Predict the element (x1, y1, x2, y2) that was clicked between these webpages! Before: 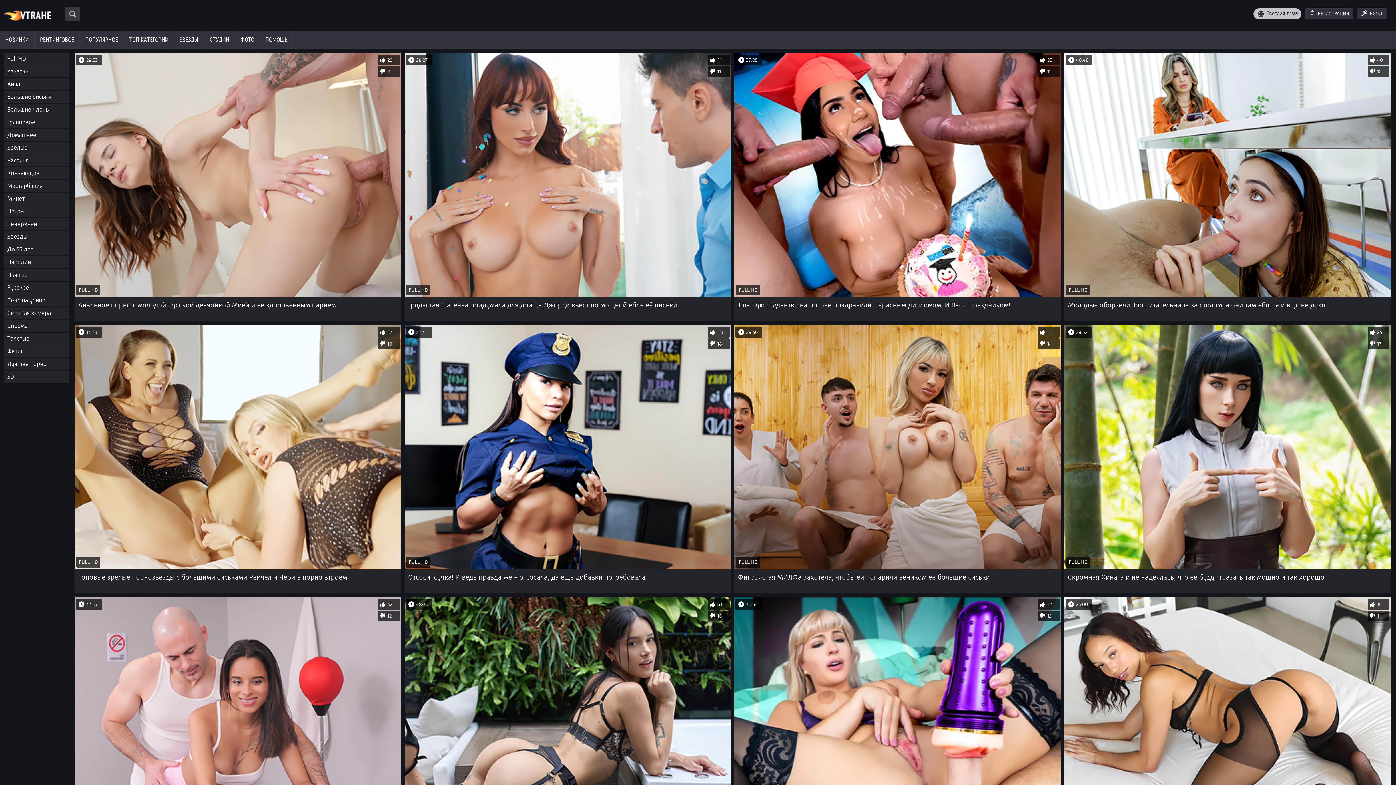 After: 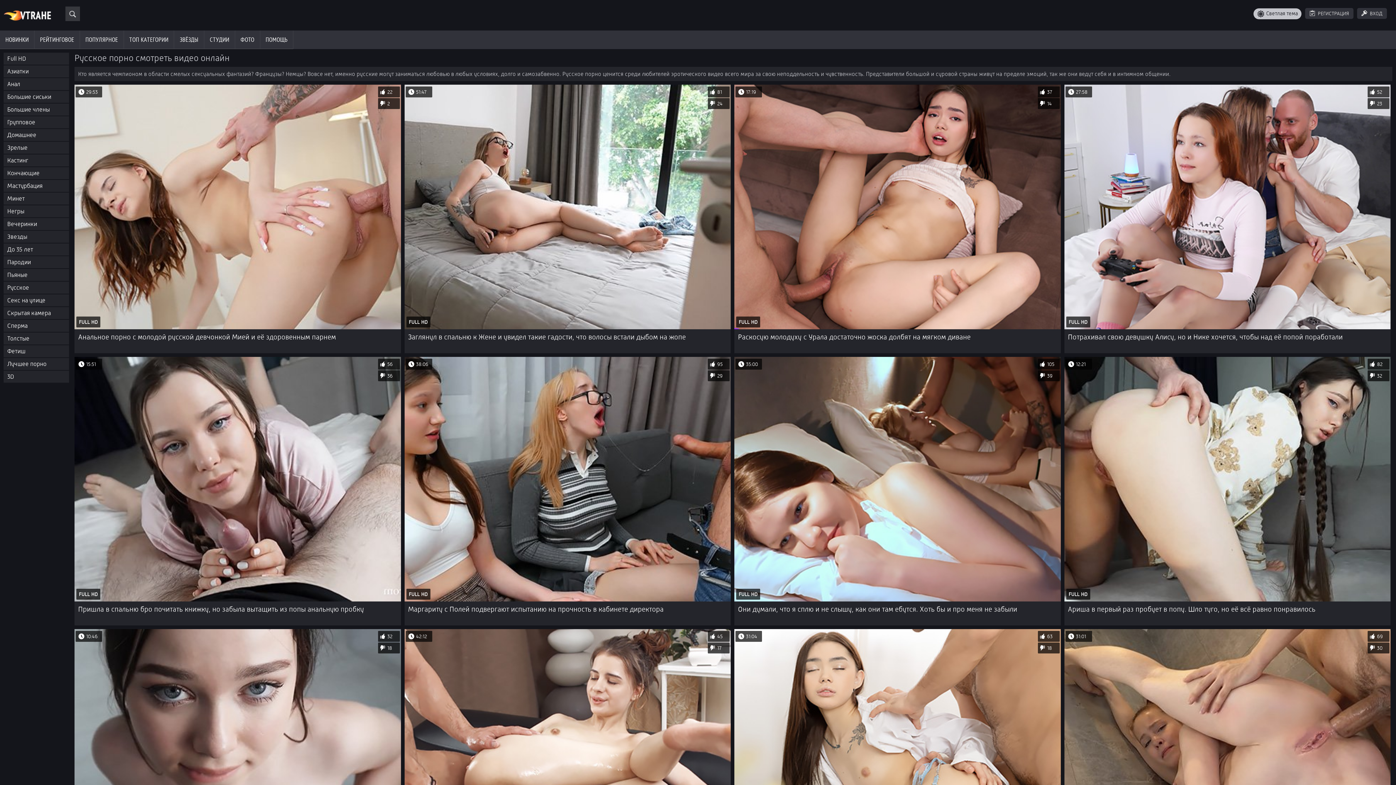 Action: bbox: (3, 281, 69, 293) label: Русское